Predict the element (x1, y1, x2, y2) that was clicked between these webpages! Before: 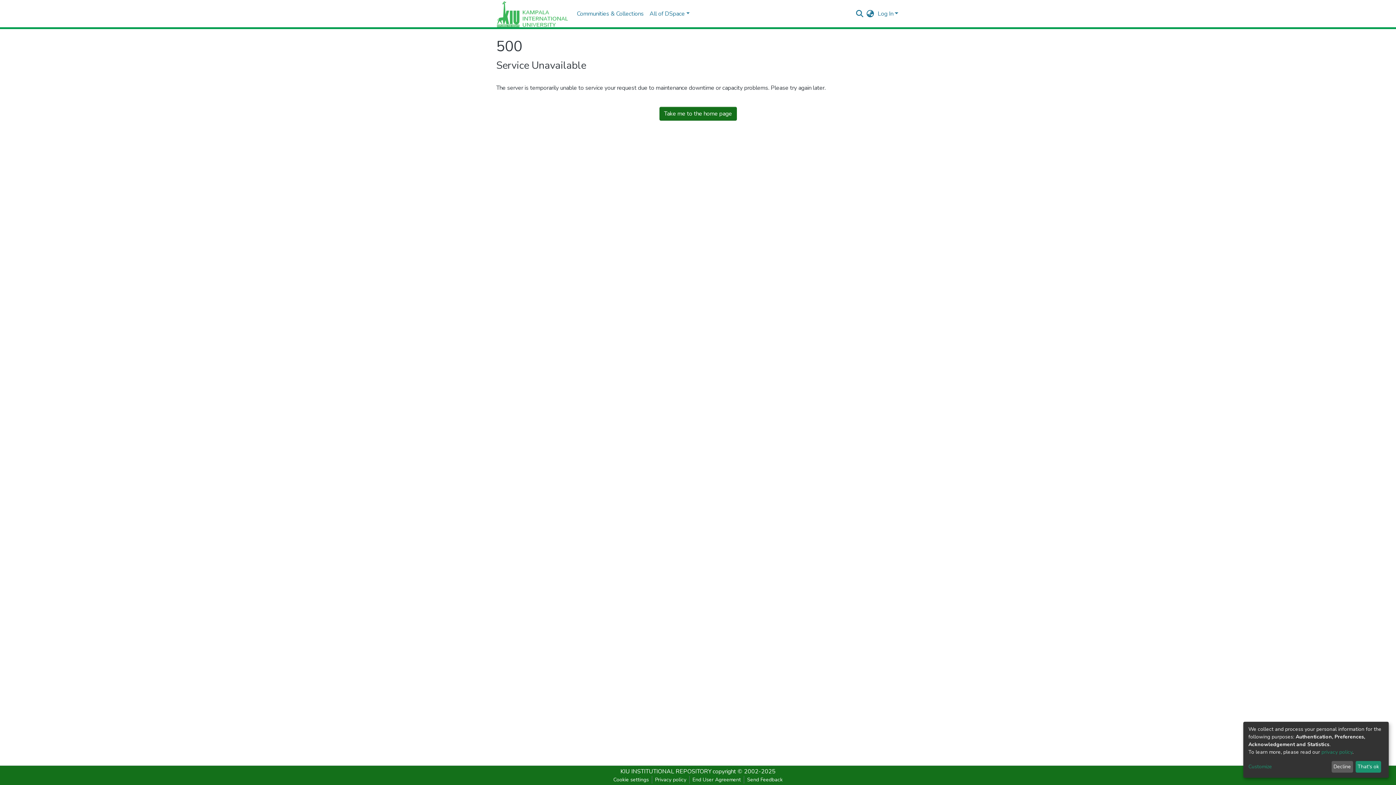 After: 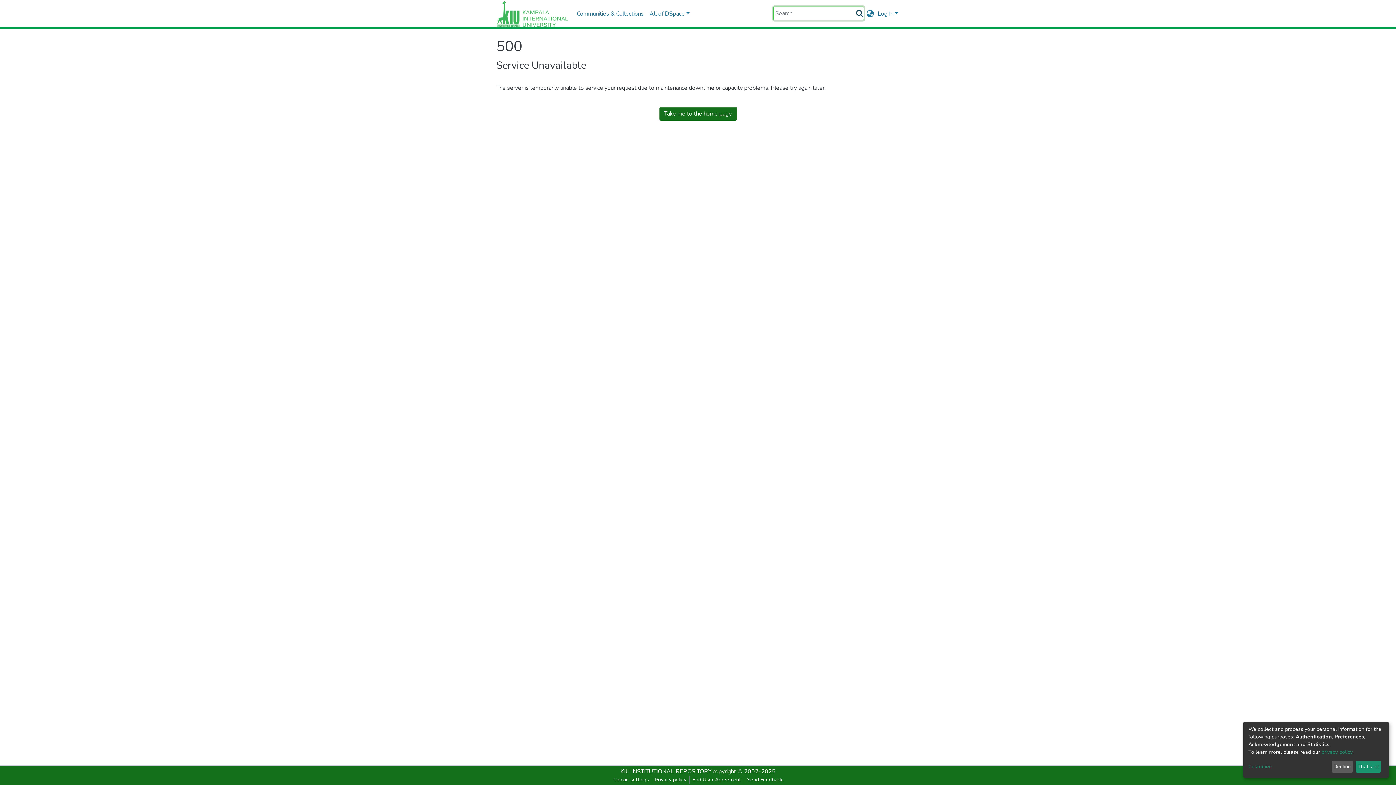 Action: bbox: (855, 9, 864, 17)